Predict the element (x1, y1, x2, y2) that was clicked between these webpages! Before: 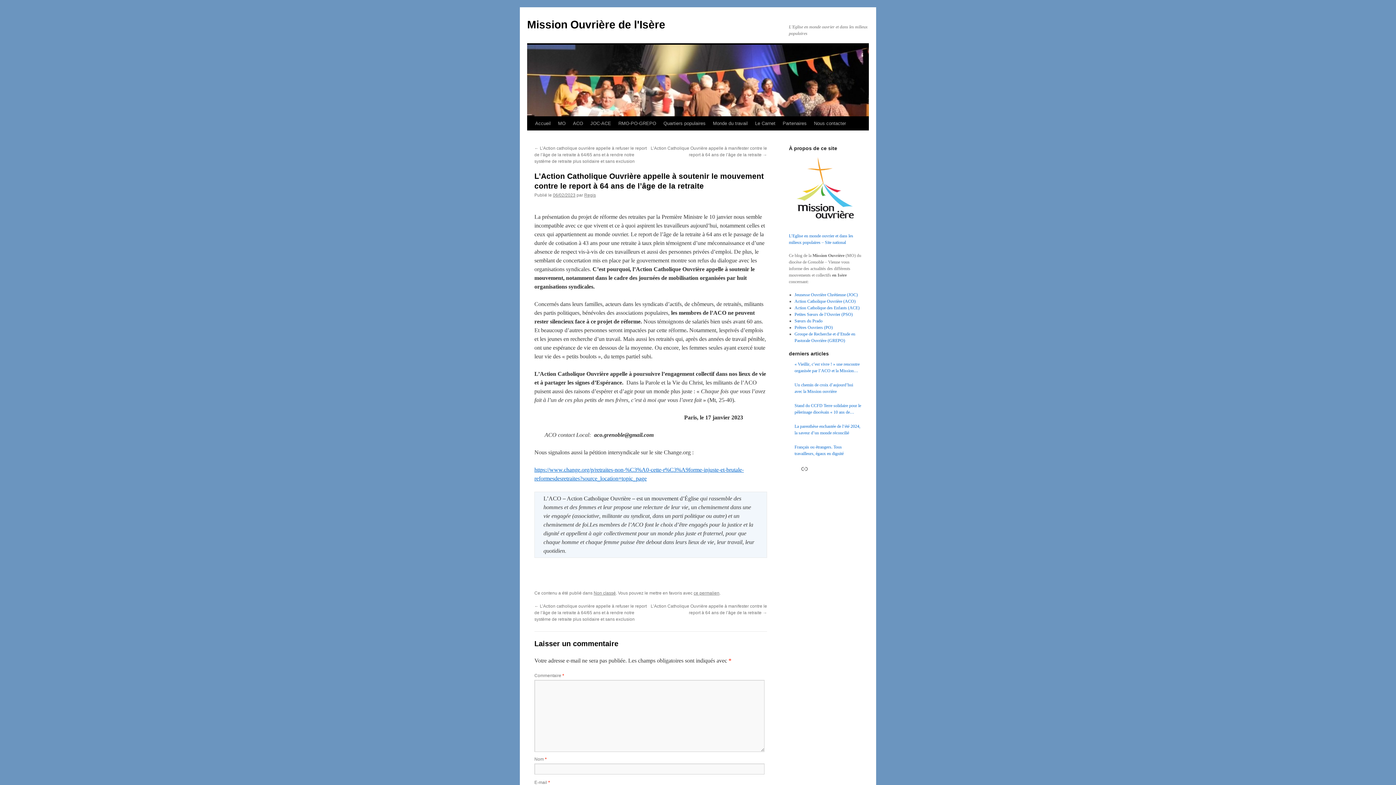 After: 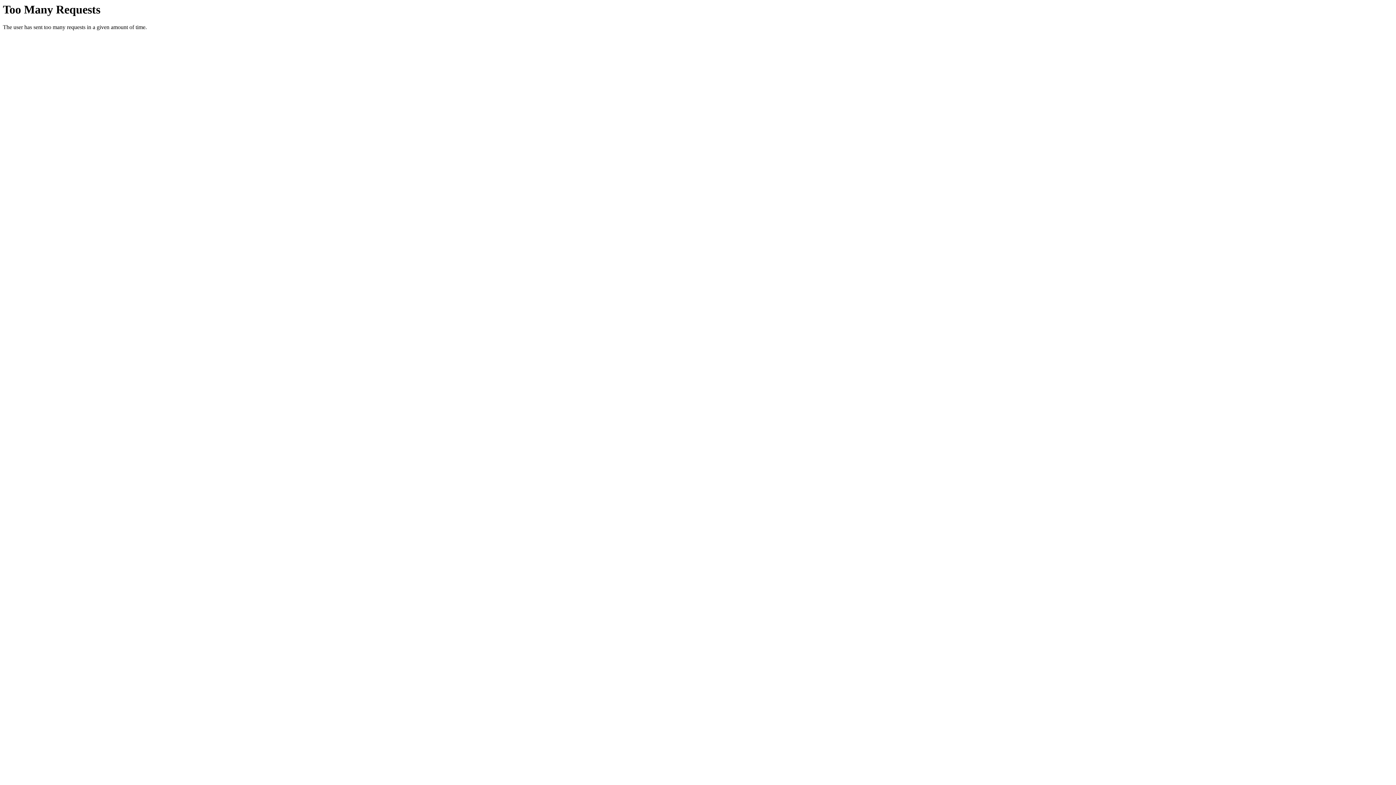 Action: bbox: (794, 325, 832, 330) label: Prêtres Ouvriers (PO)